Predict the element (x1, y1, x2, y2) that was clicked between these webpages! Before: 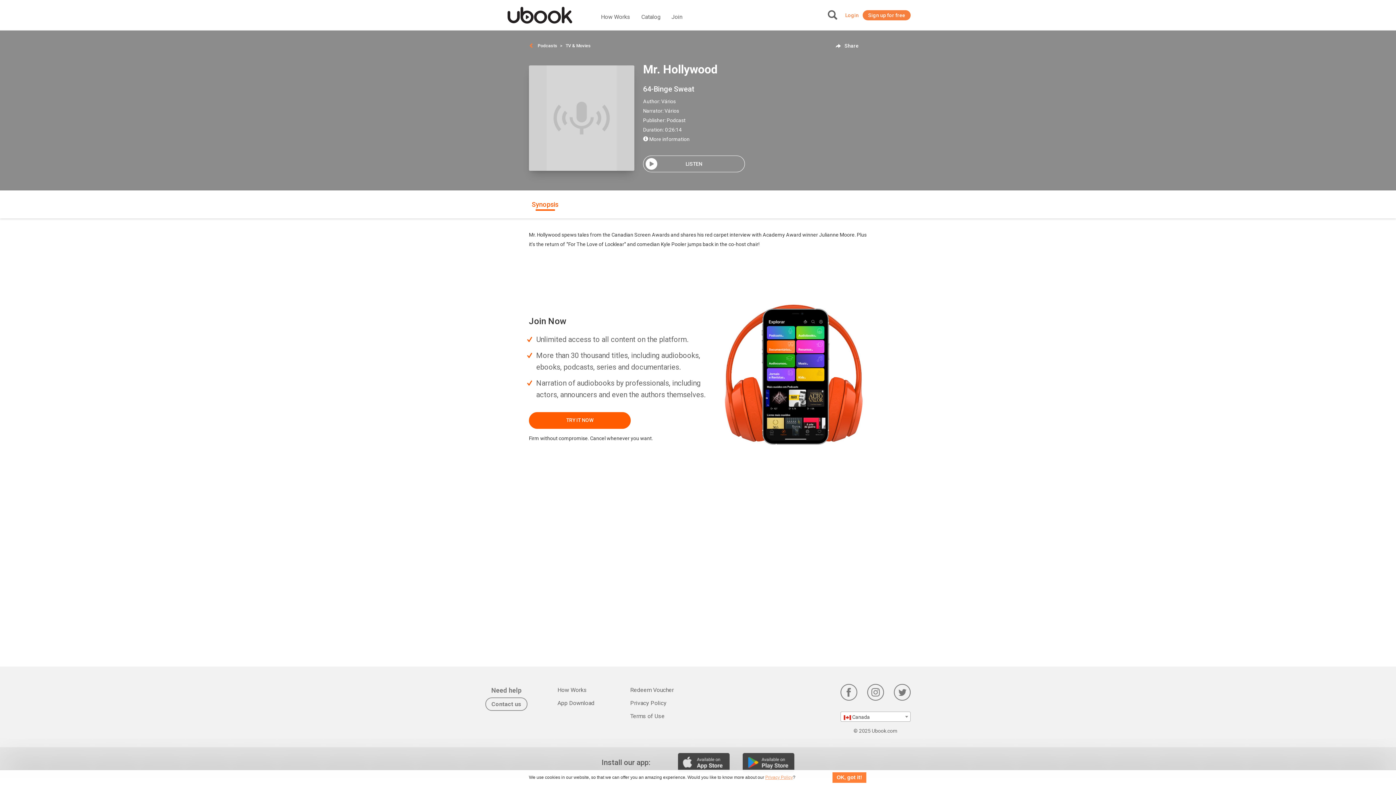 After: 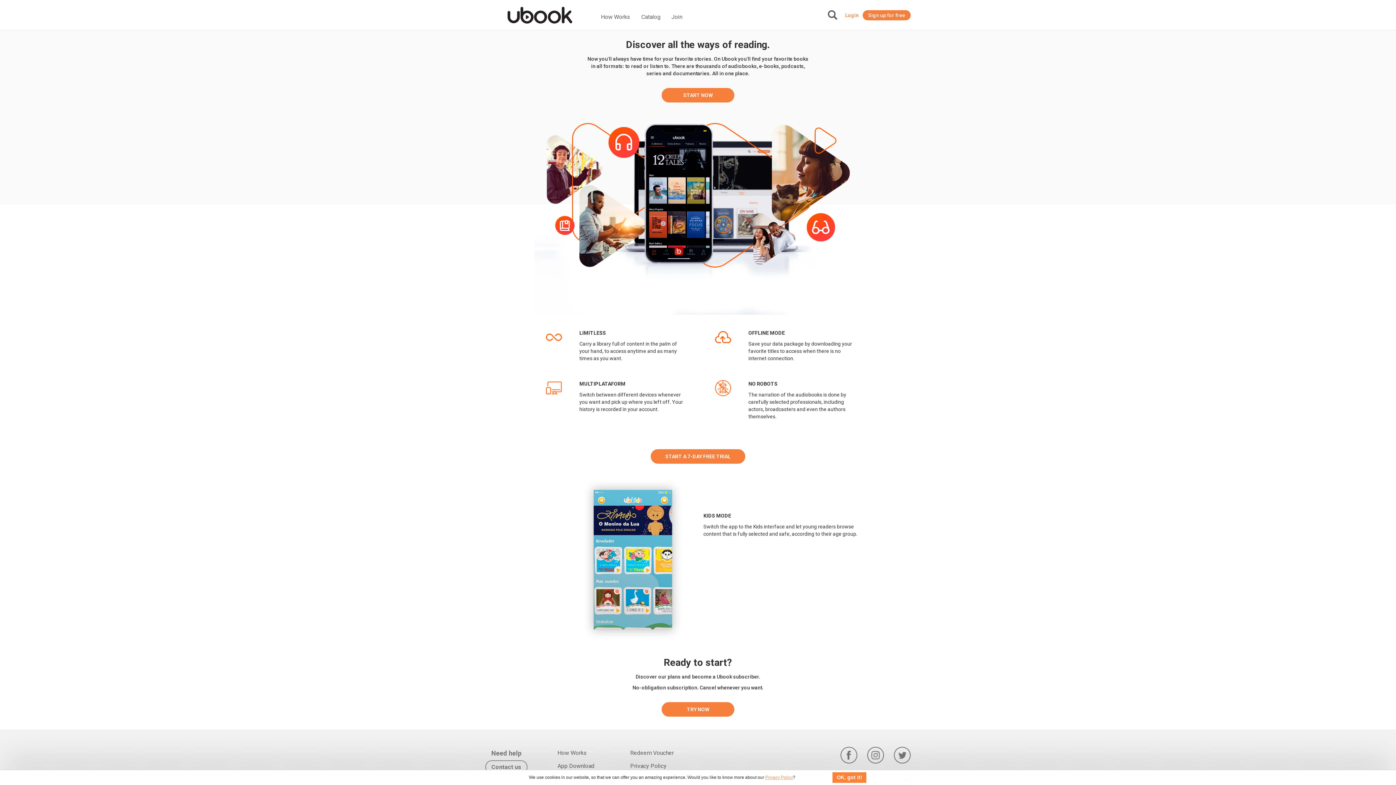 Action: bbox: (556, 685, 588, 696) label: How Works